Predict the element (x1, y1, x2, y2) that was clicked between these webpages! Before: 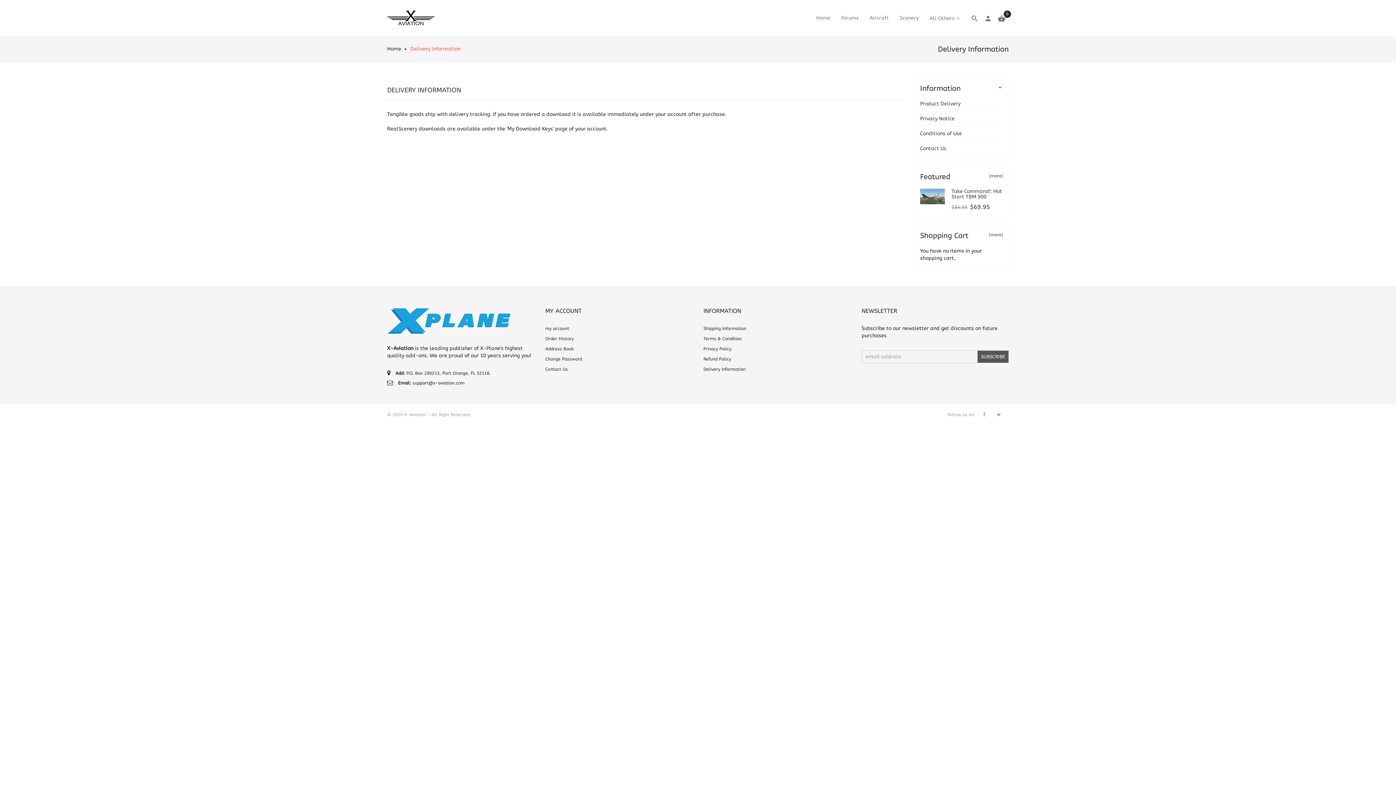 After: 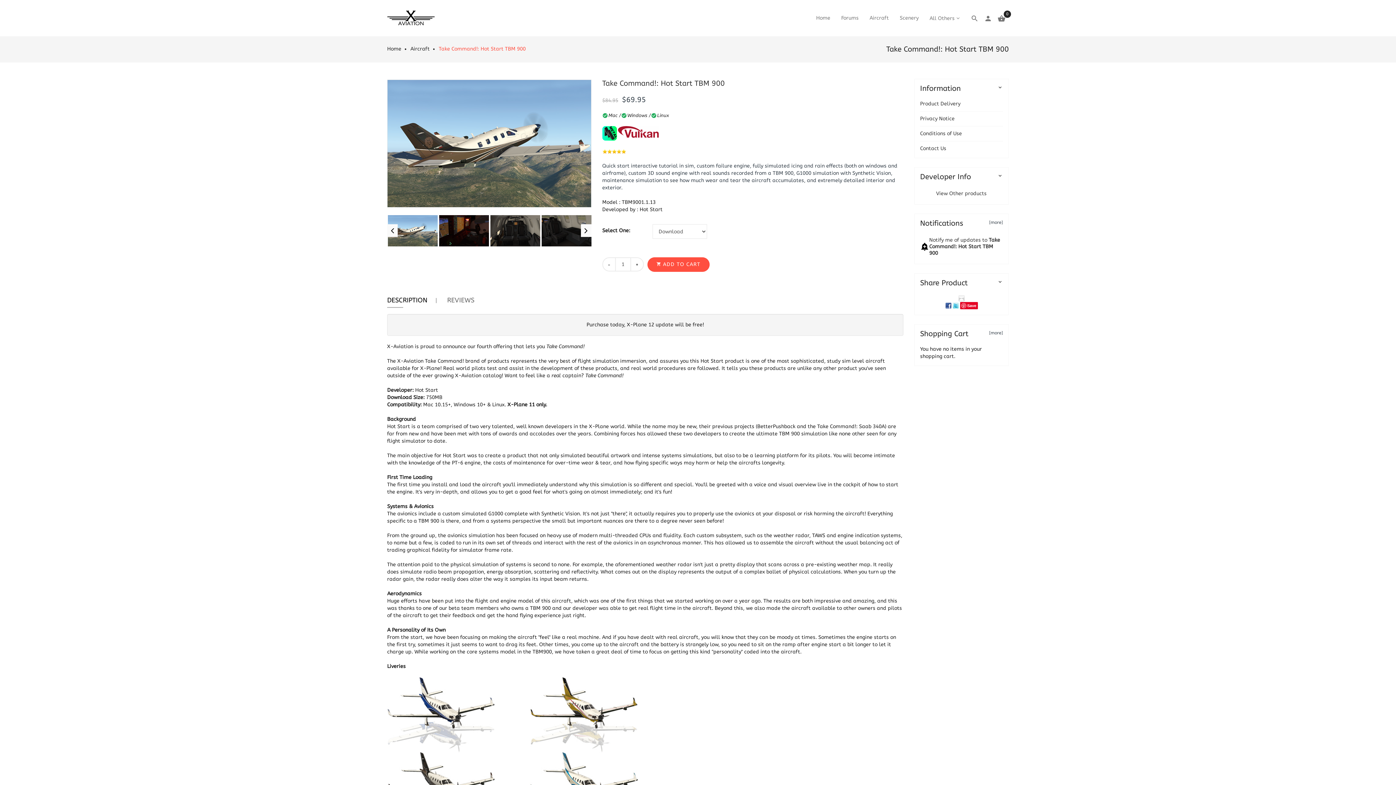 Action: label: Take Command!: Hot Start TBM 900 bbox: (951, 188, 1003, 199)